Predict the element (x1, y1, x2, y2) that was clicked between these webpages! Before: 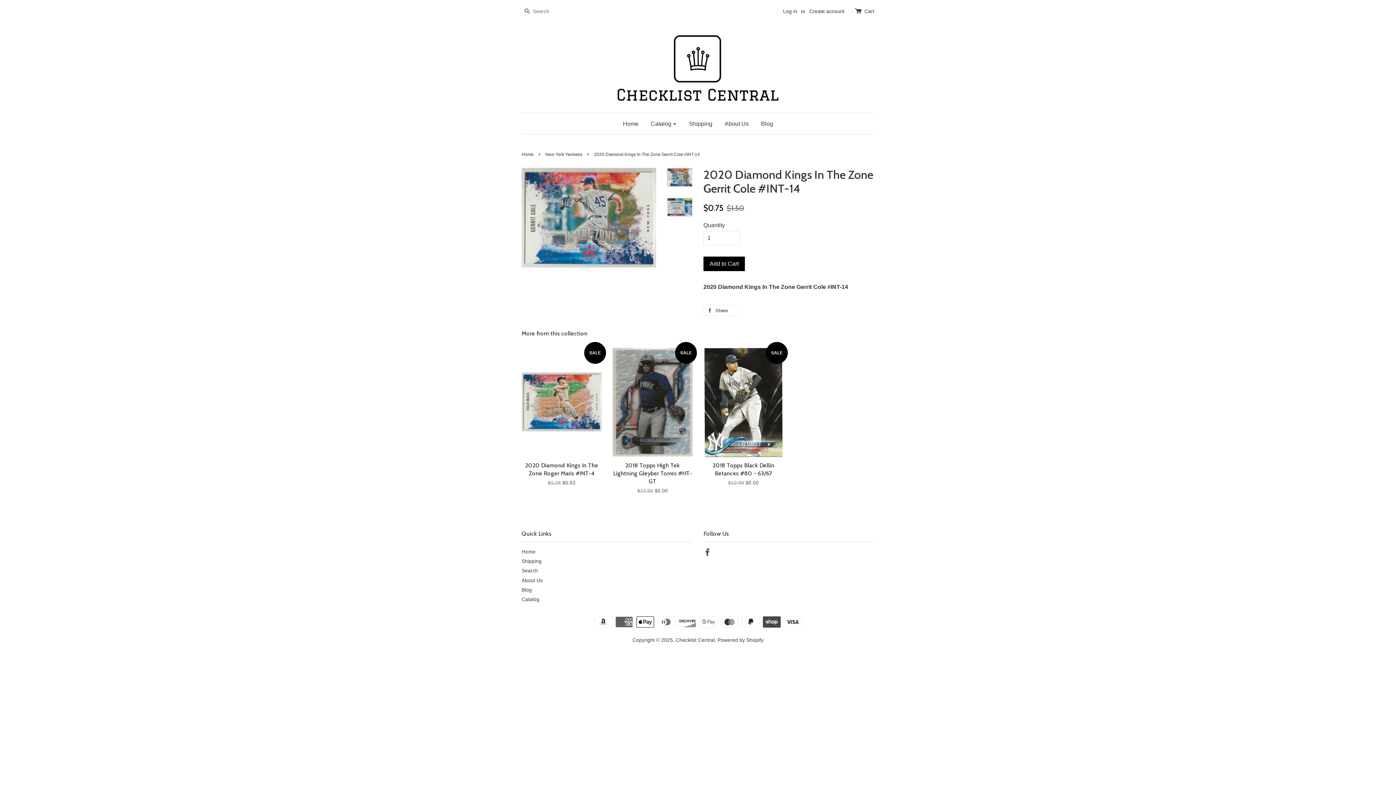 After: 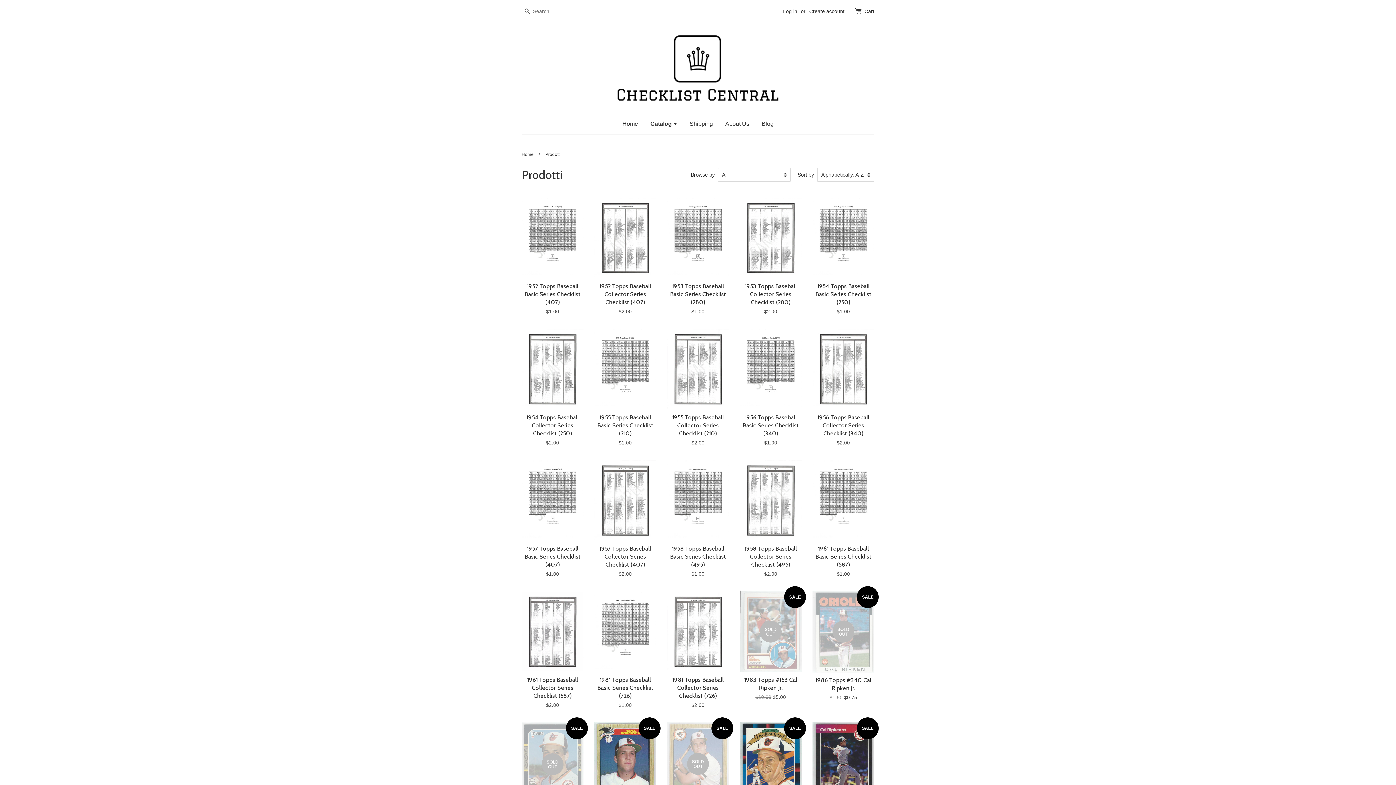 Action: label: Catalog bbox: (521, 597, 539, 602)